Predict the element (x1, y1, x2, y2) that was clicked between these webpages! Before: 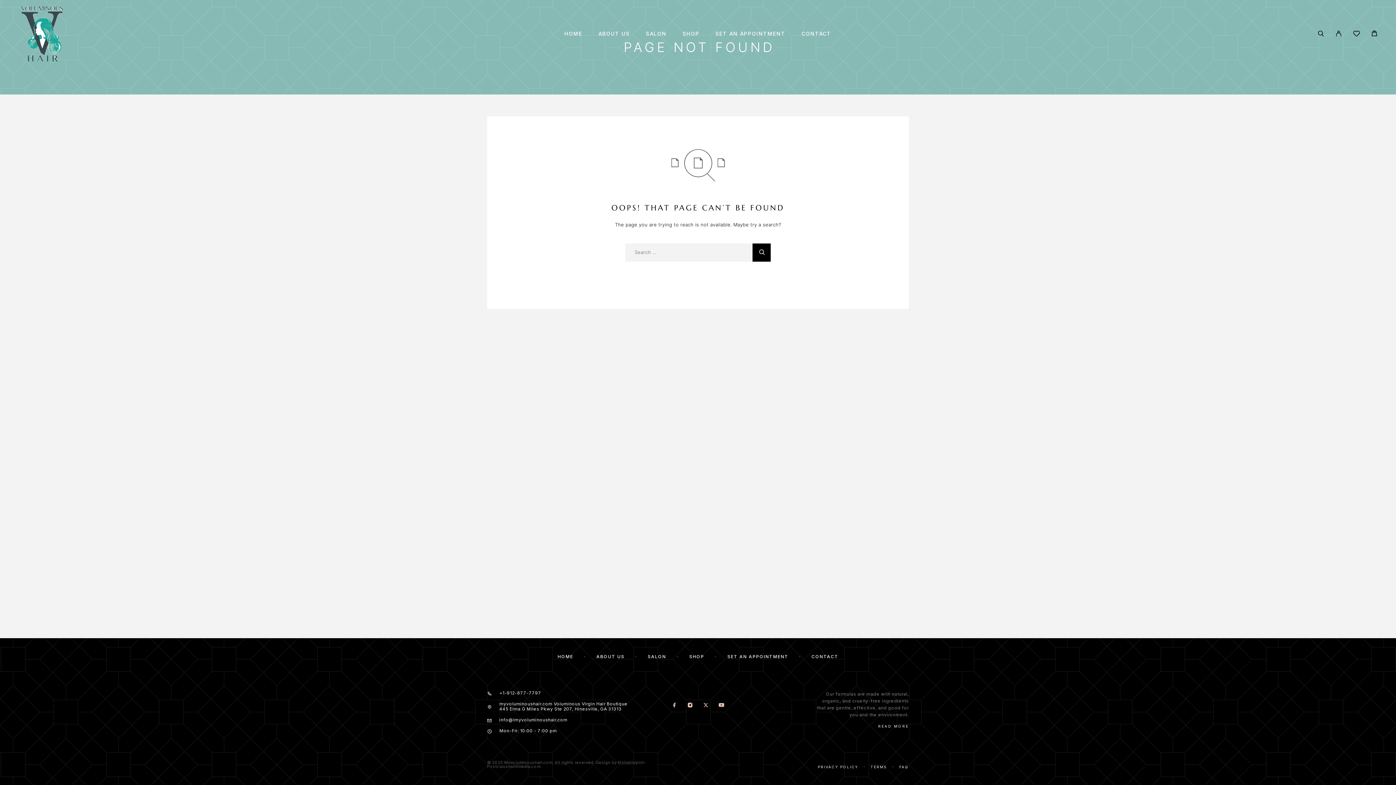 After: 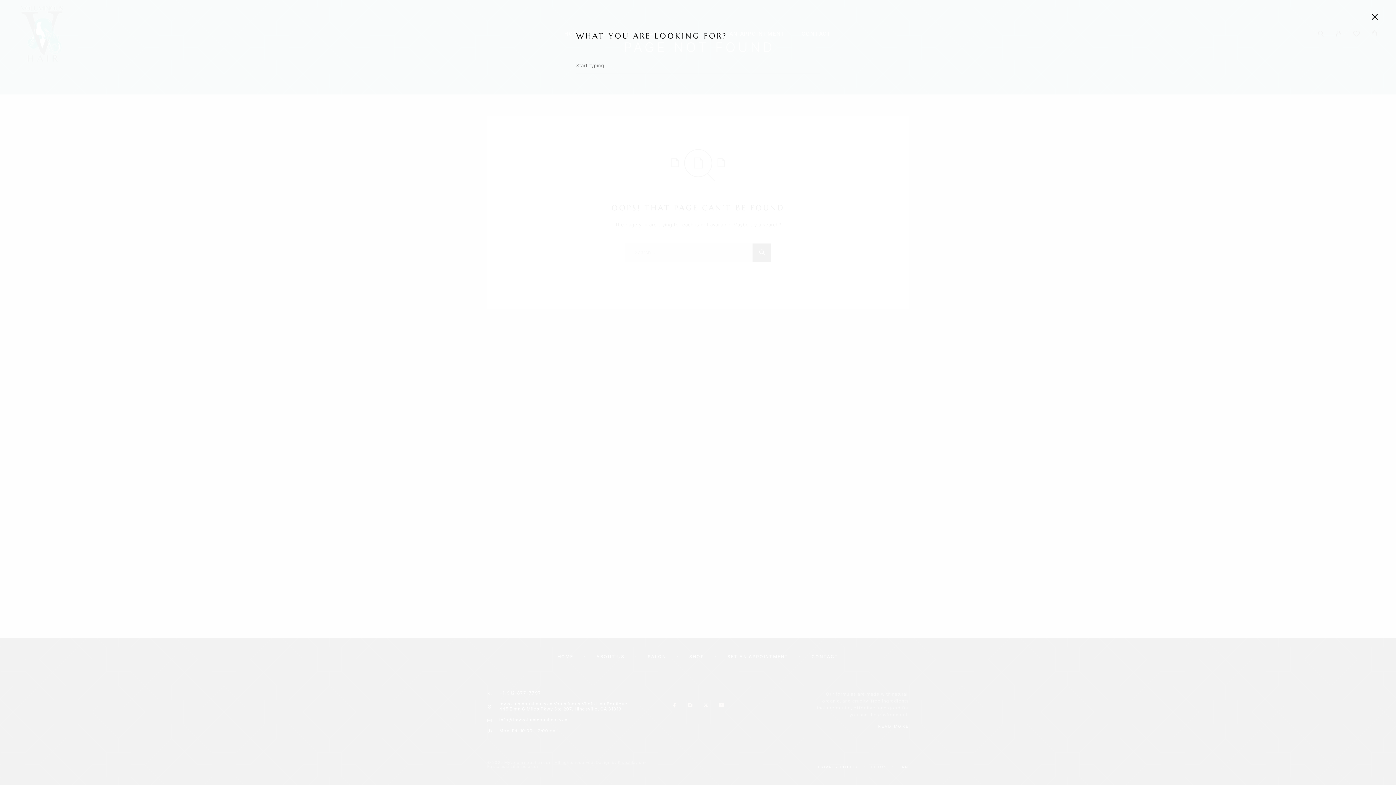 Action: bbox: (1312, 24, 1330, 42) label: Search